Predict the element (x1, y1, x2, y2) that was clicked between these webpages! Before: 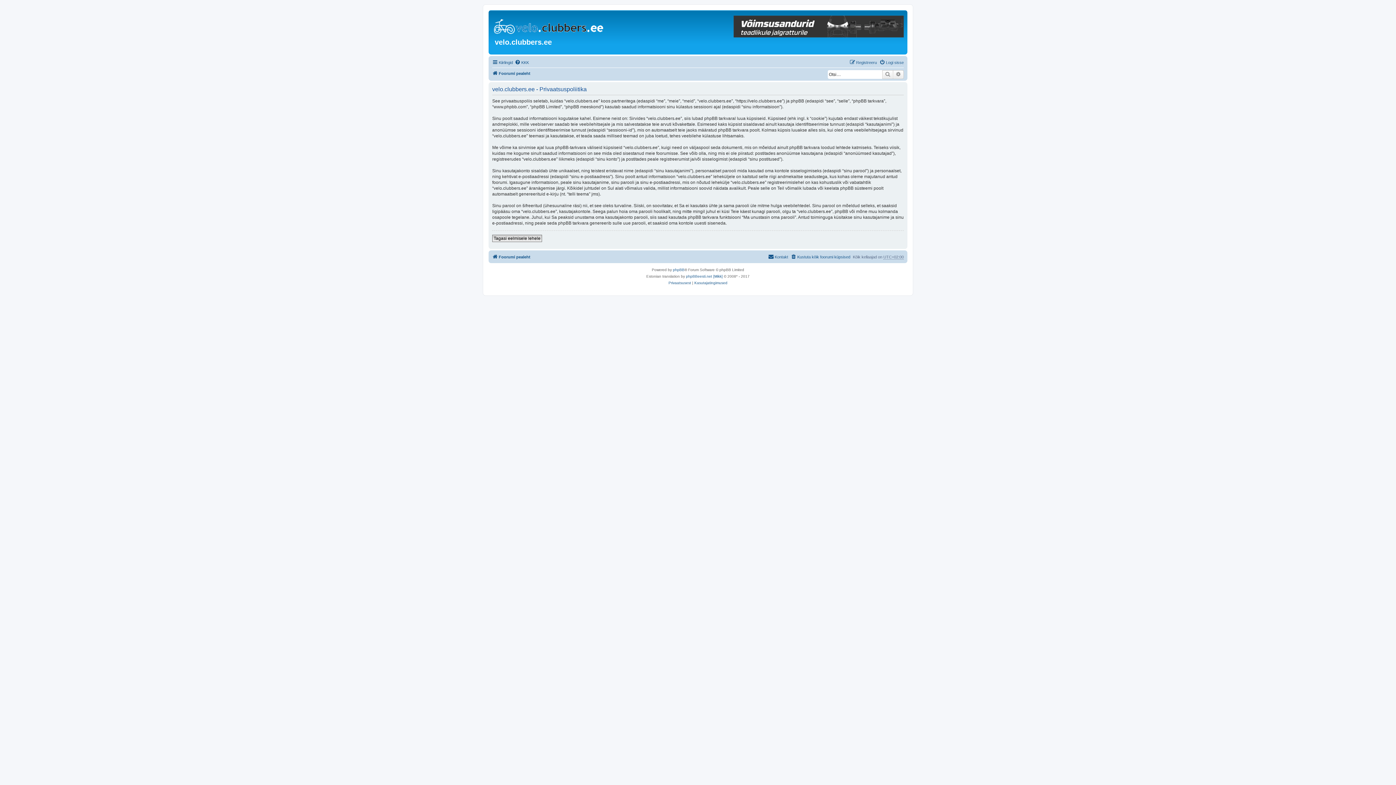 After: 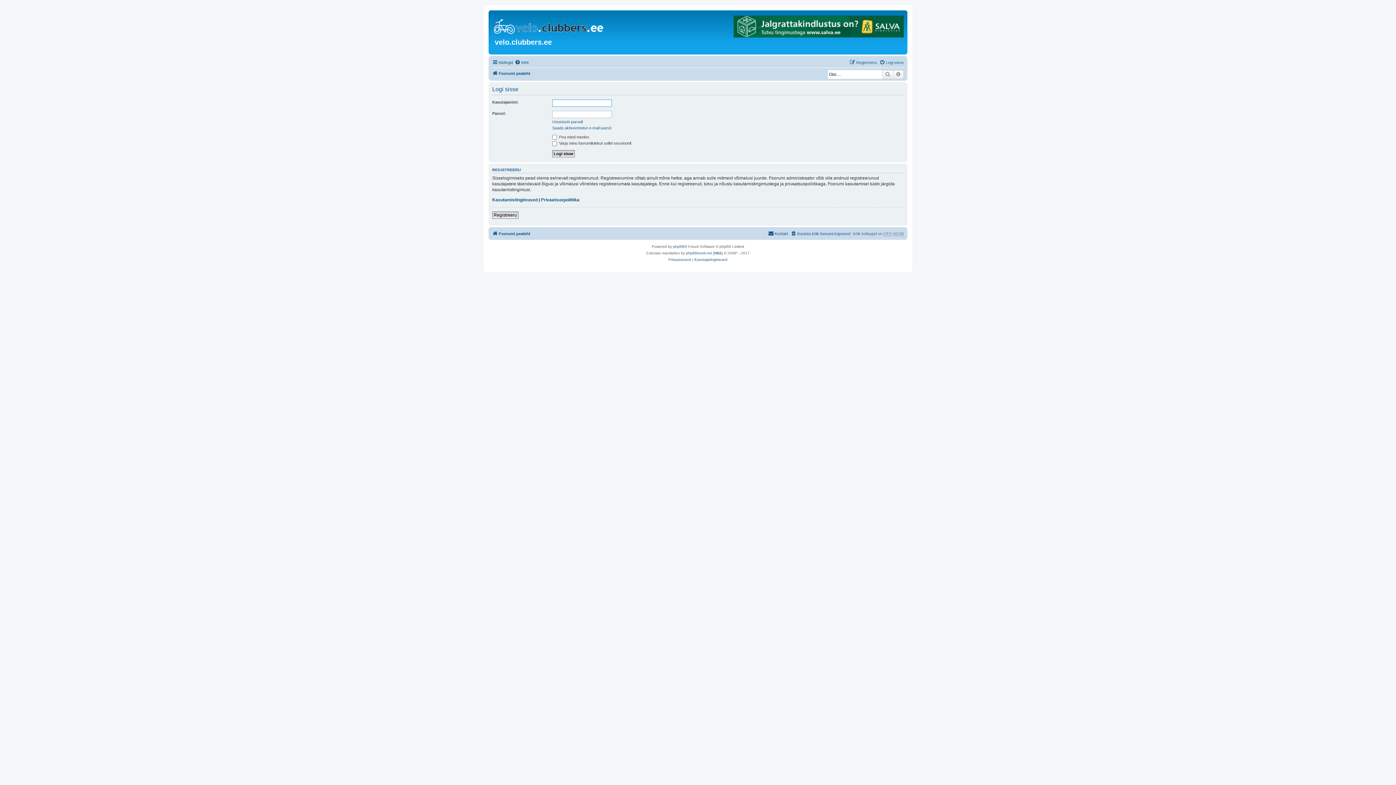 Action: label: Tagasi eelmisele lehele bbox: (492, 234, 542, 242)